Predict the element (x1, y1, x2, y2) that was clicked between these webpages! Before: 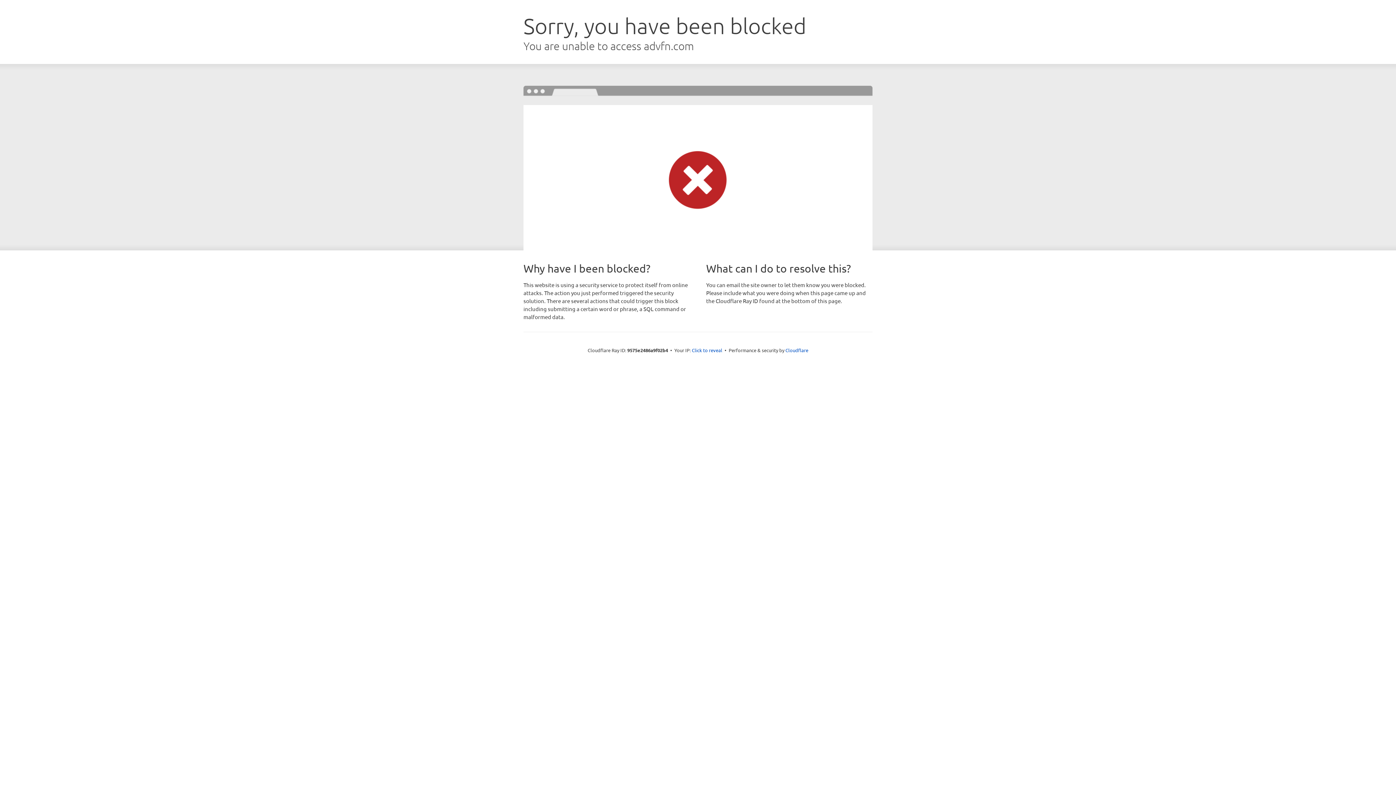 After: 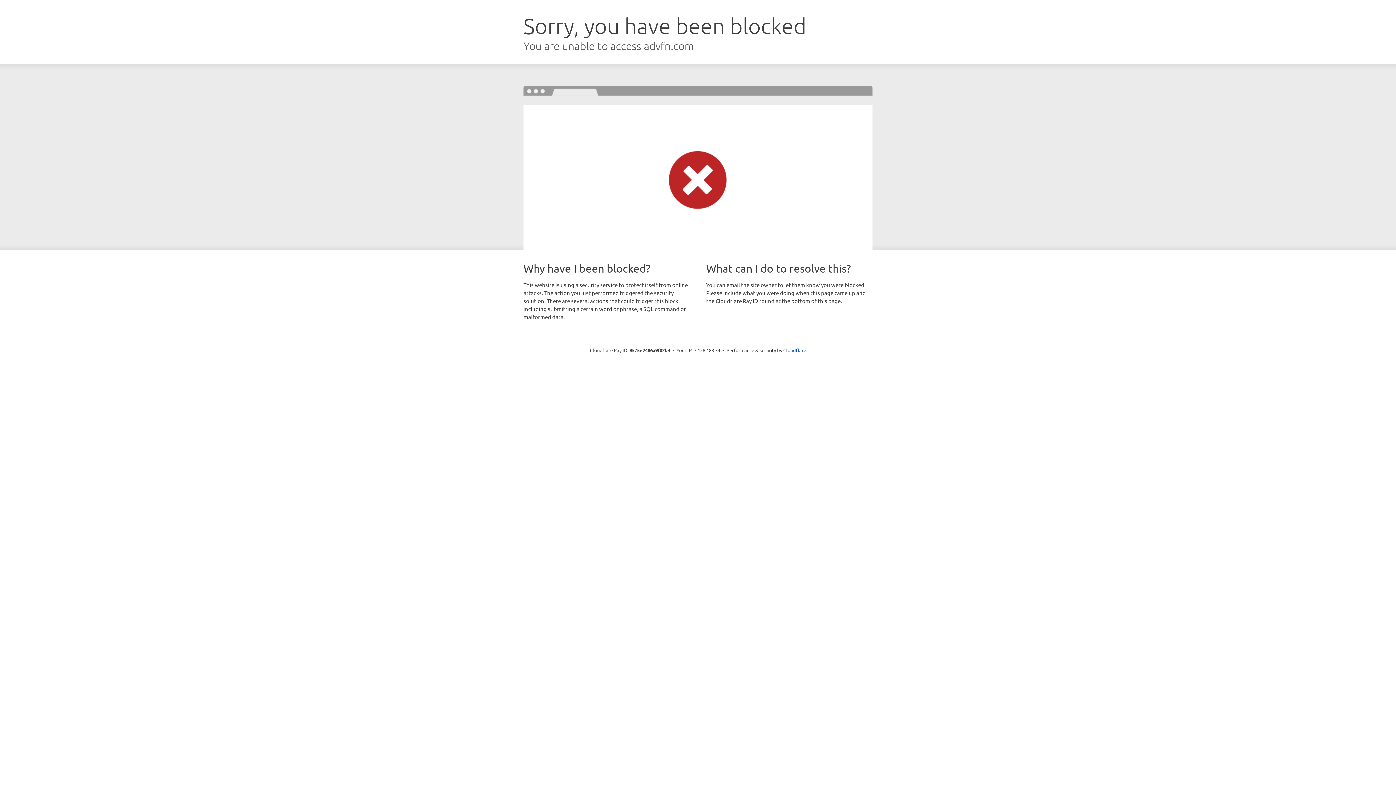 Action: bbox: (692, 346, 722, 353) label: Click to reveal